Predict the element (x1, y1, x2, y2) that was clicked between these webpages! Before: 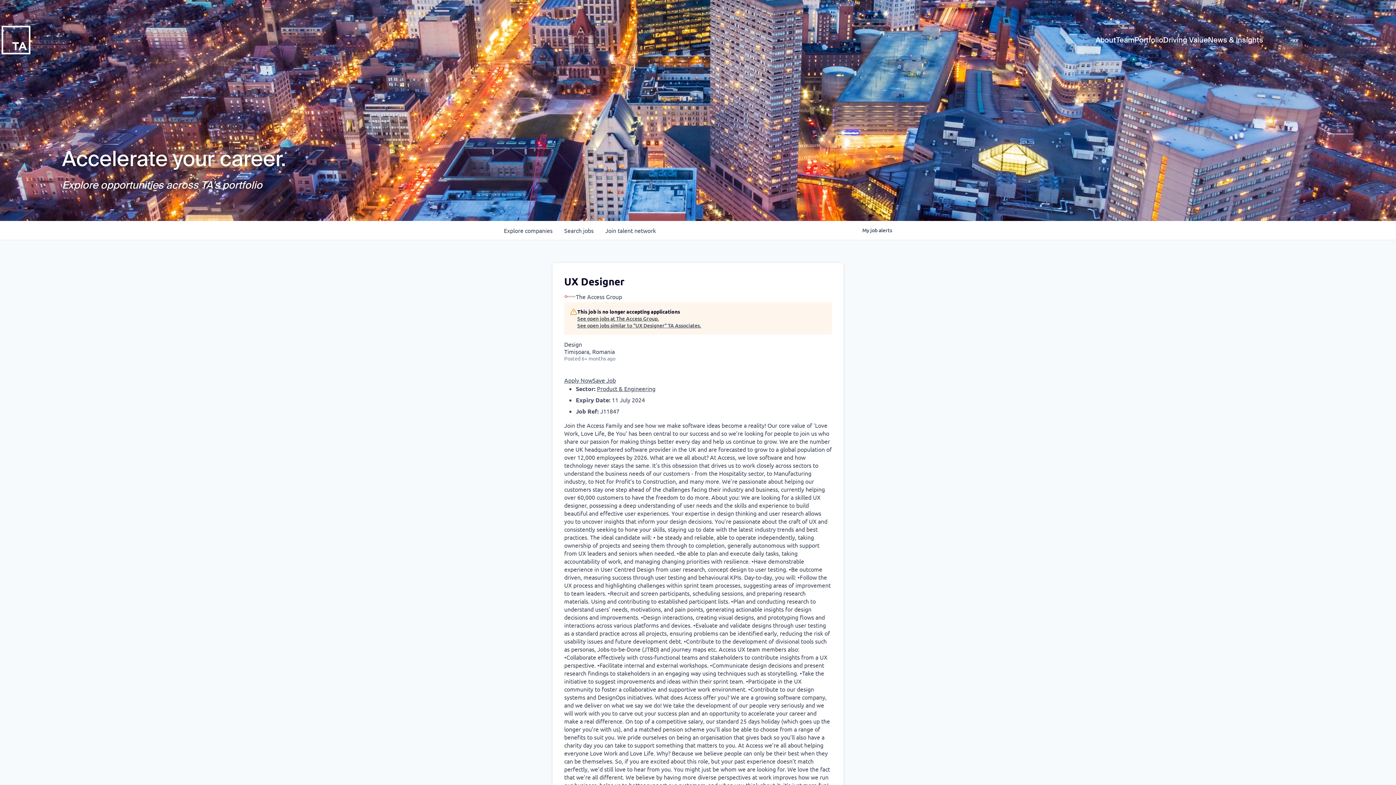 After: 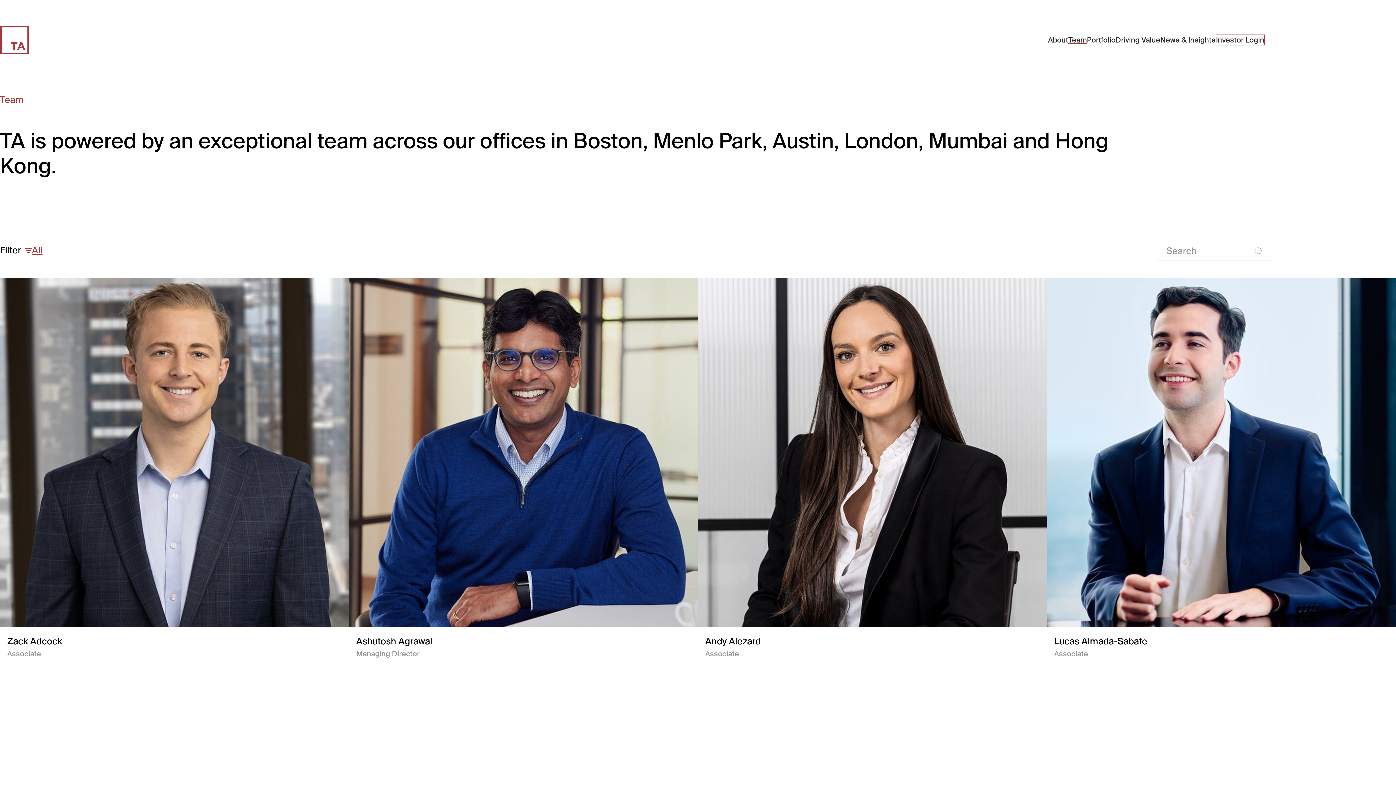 Action: bbox: (1116, 34, 1134, 45) label: Team